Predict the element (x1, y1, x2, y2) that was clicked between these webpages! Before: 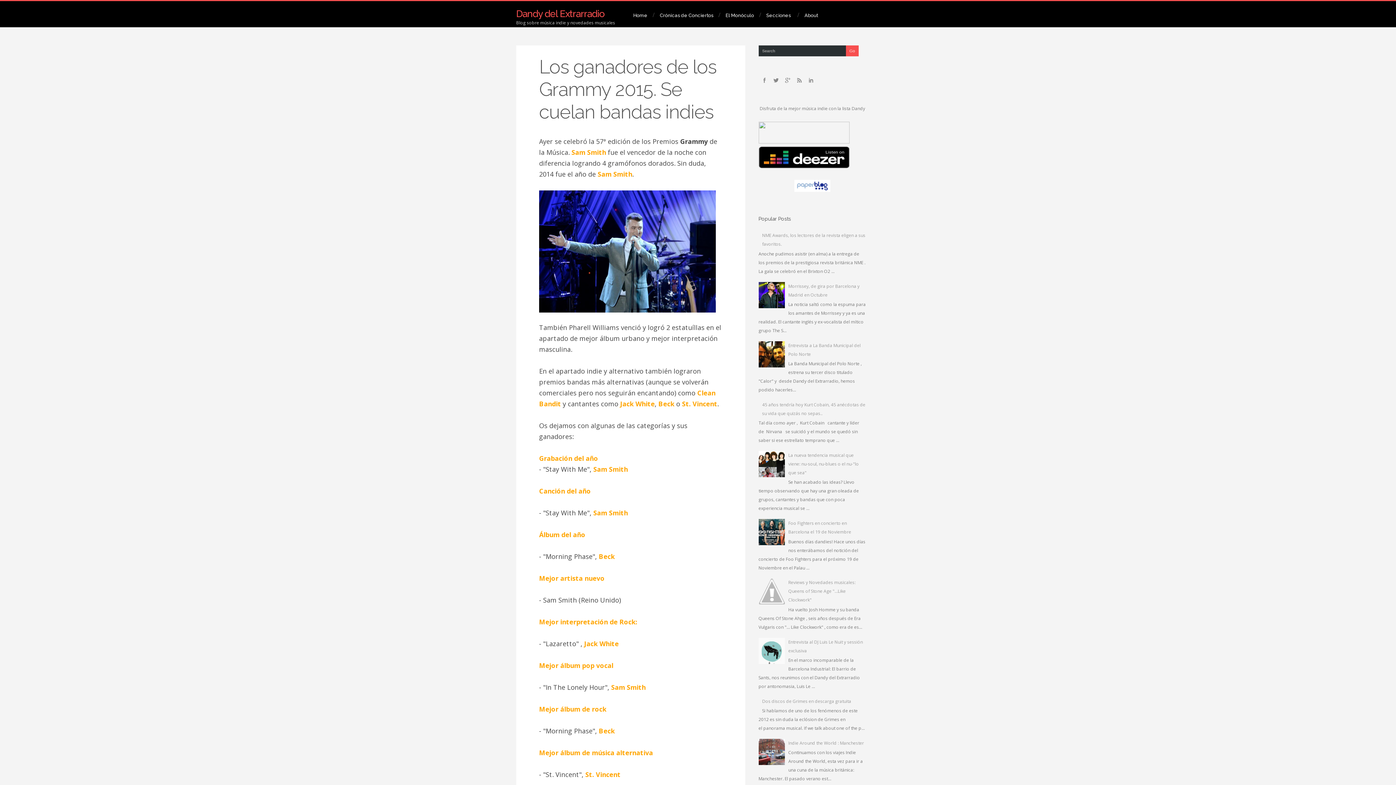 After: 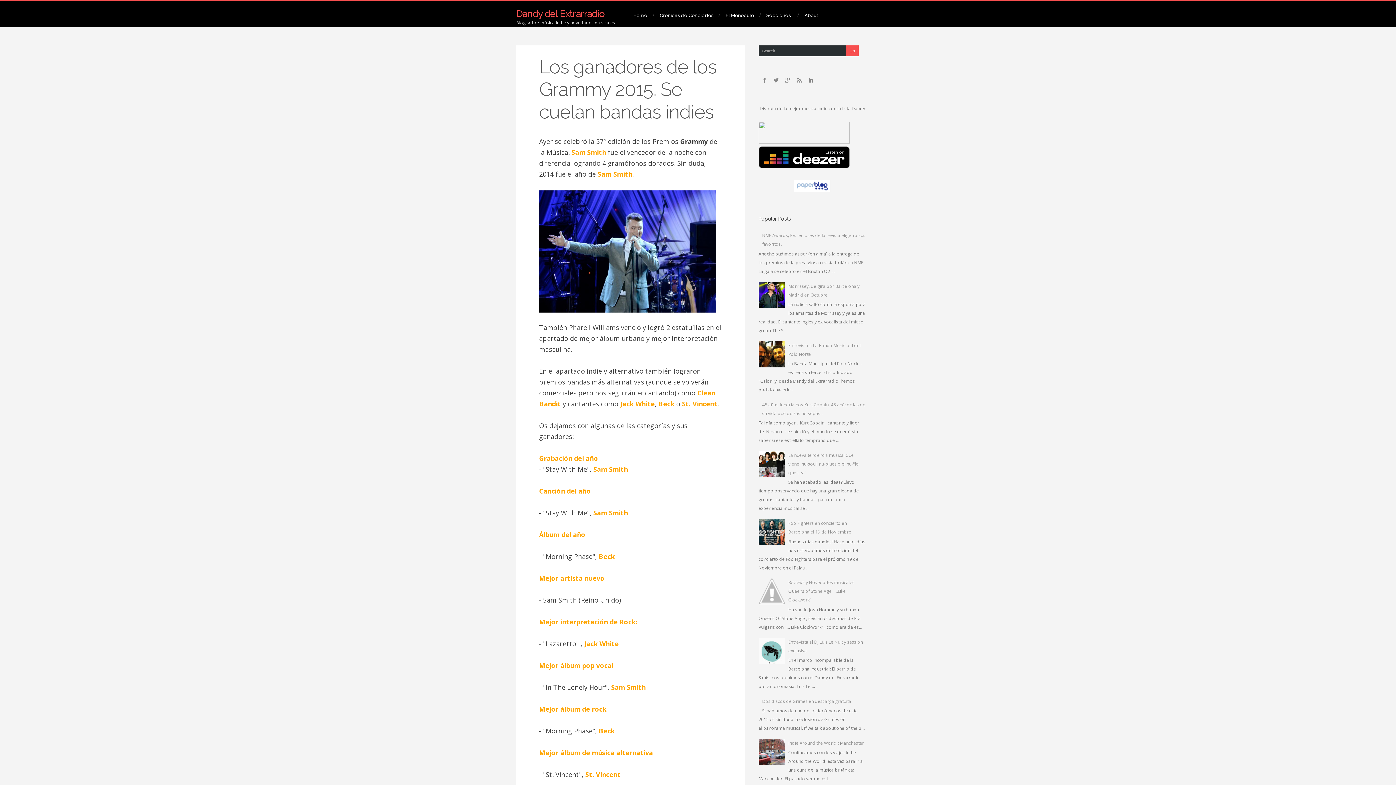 Action: bbox: (758, 472, 786, 478)